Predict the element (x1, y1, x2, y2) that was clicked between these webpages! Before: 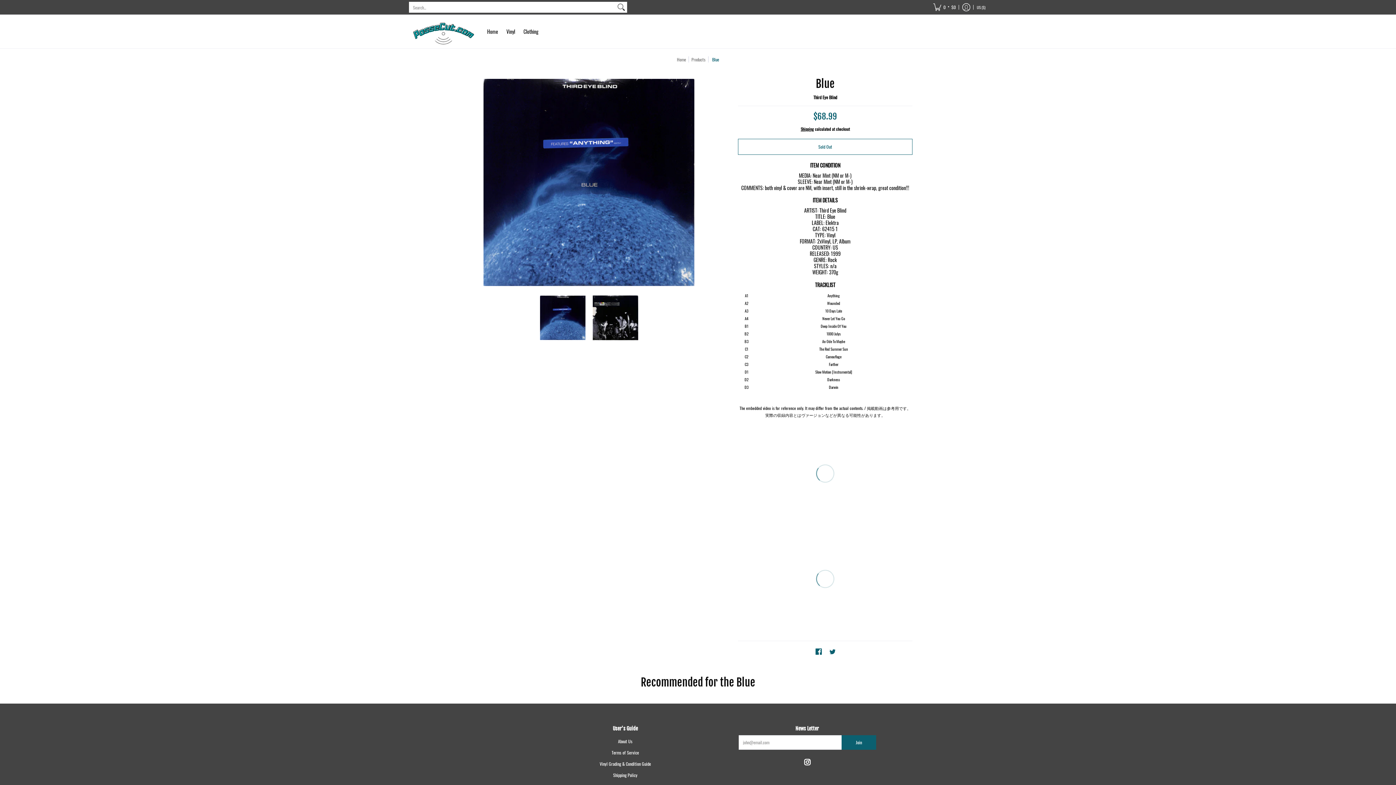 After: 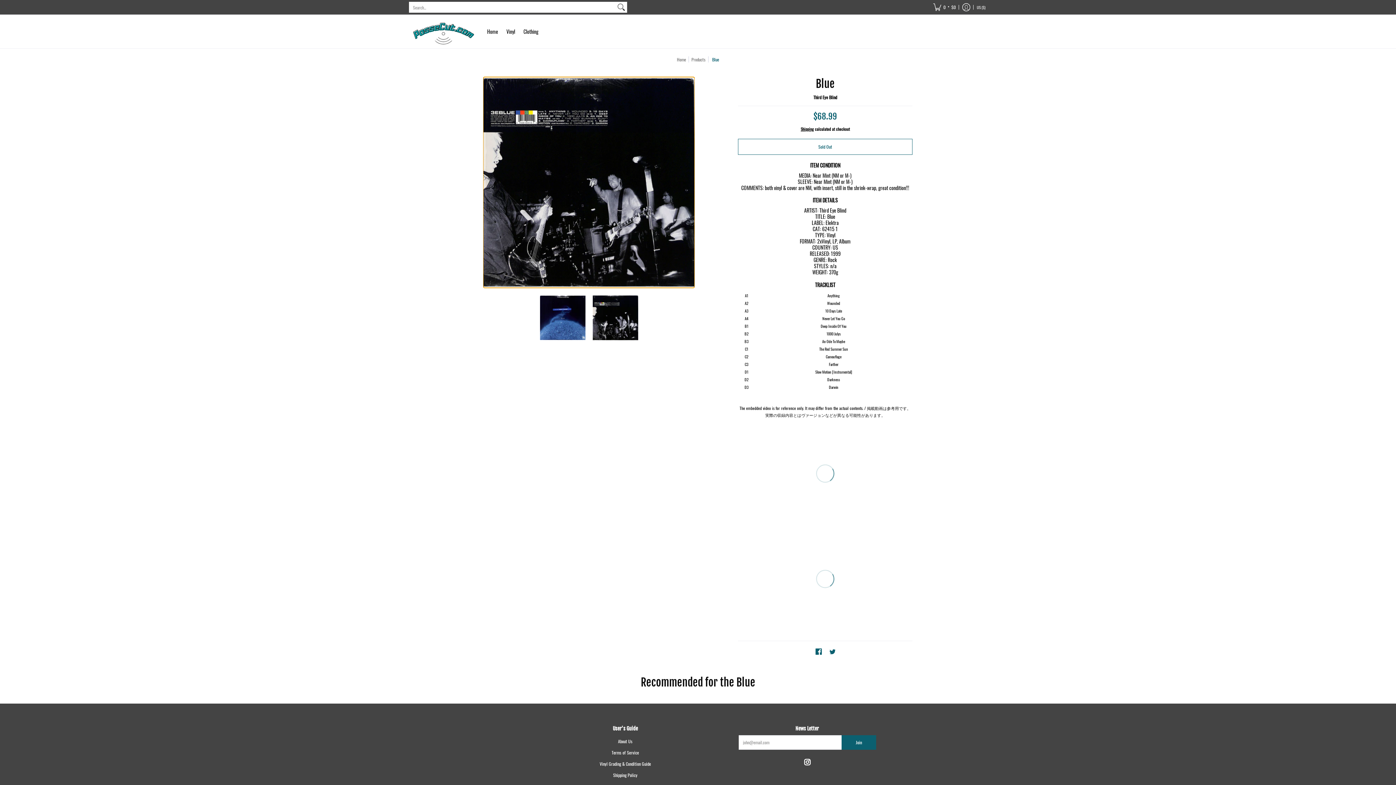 Action: bbox: (592, 295, 638, 340)